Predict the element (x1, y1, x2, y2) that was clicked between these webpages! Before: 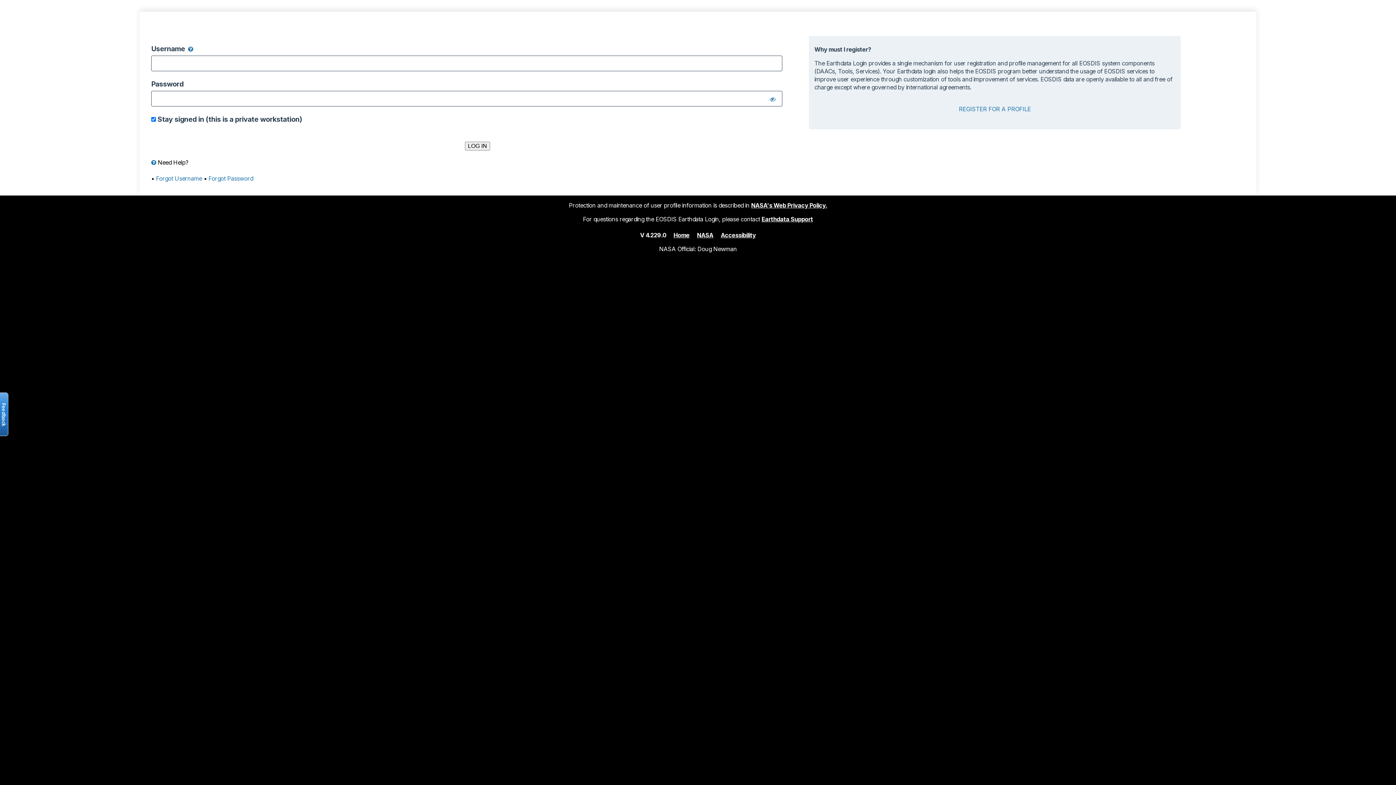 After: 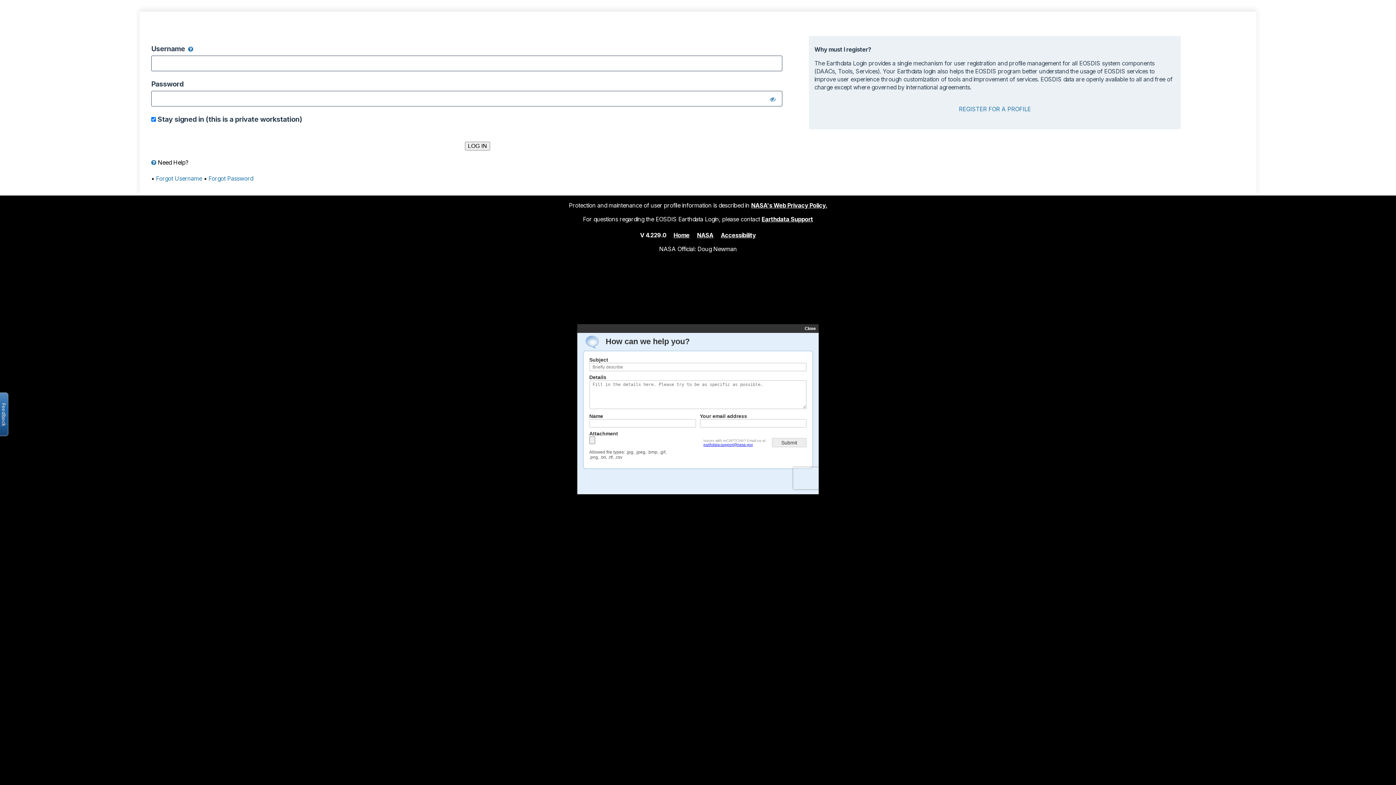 Action: bbox: (-2, 392, 8, 436) label: Open the feedback form